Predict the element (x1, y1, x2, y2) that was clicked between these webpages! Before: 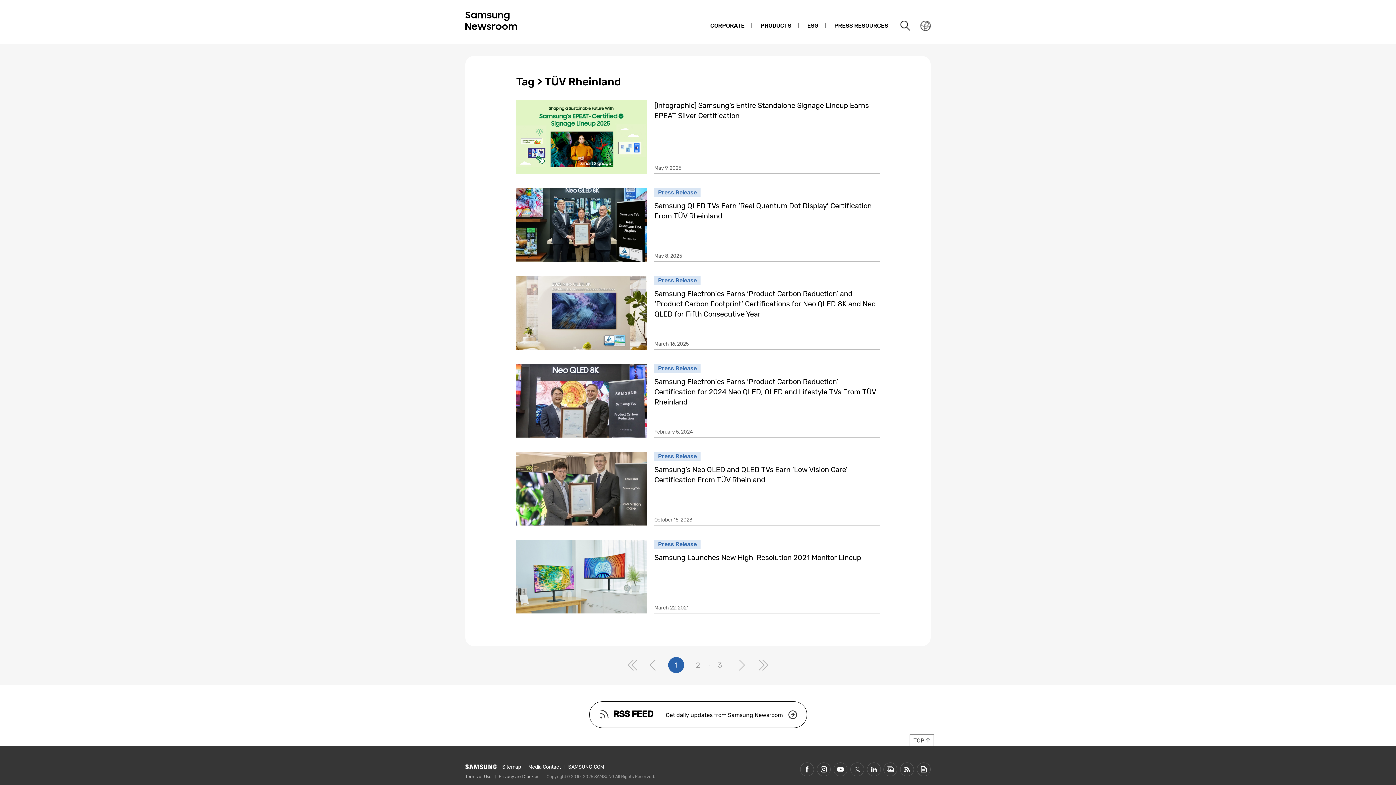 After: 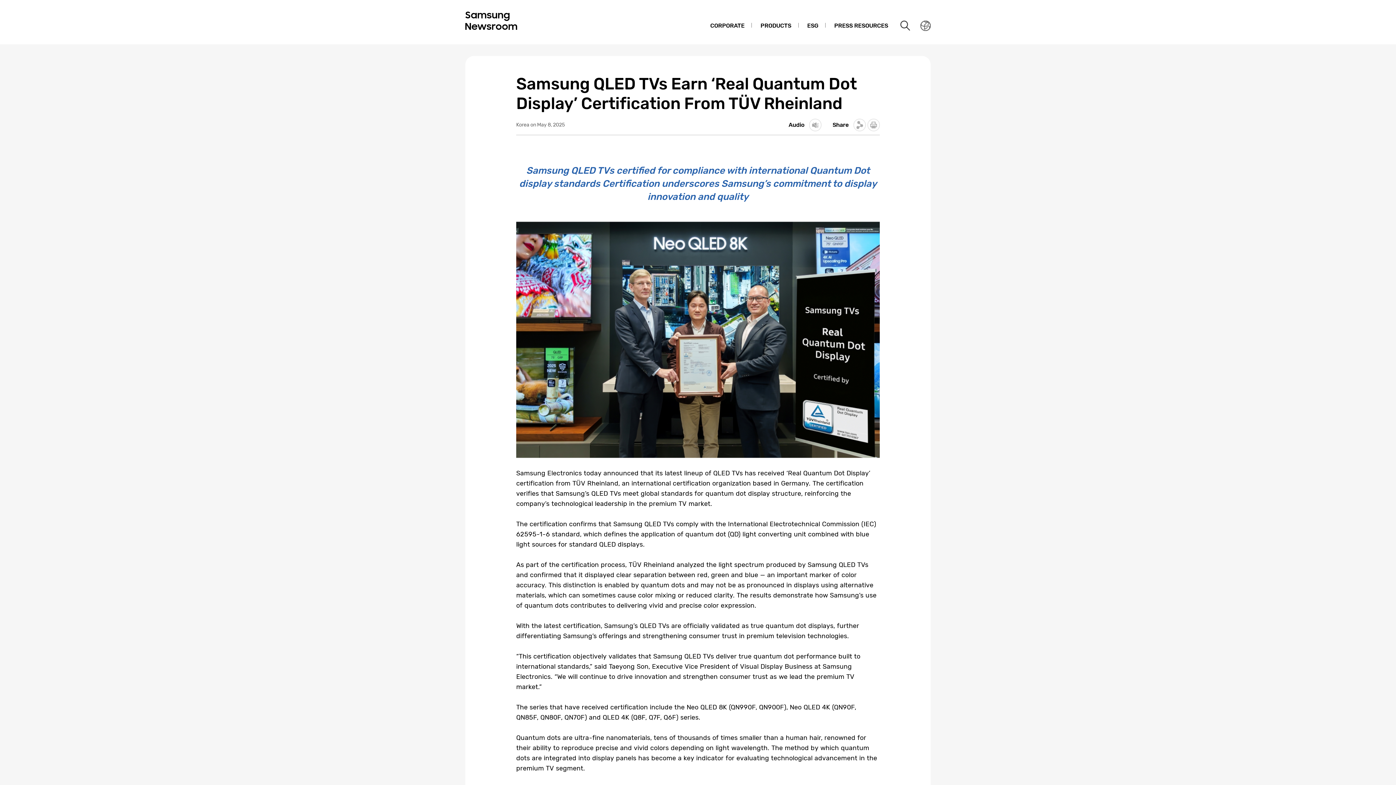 Action: label: Press Release
Samsung QLED TVs Earn ‘Real Quantum Dot Display’ Certification From TÜV Rheinland
May 8, 2025 bbox: (516, 188, 880, 261)